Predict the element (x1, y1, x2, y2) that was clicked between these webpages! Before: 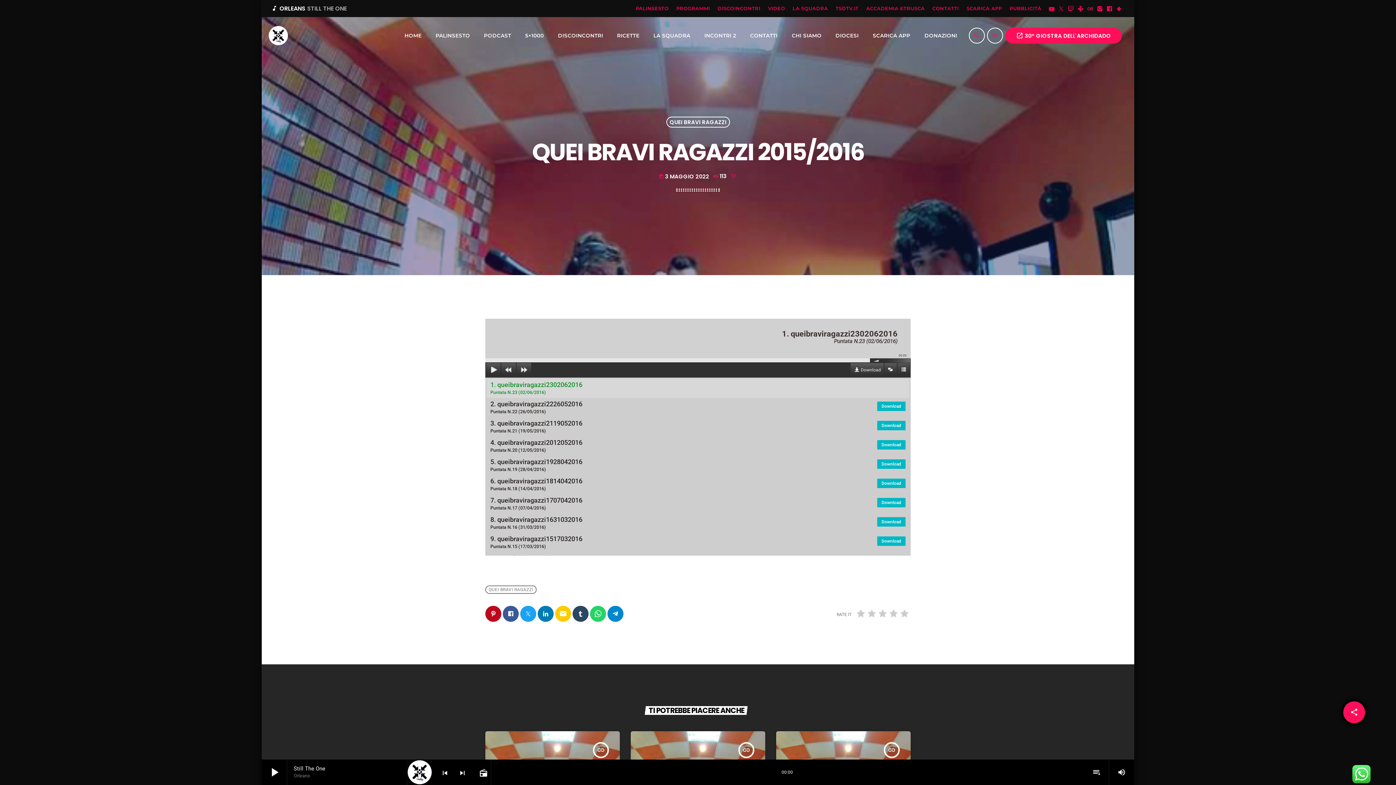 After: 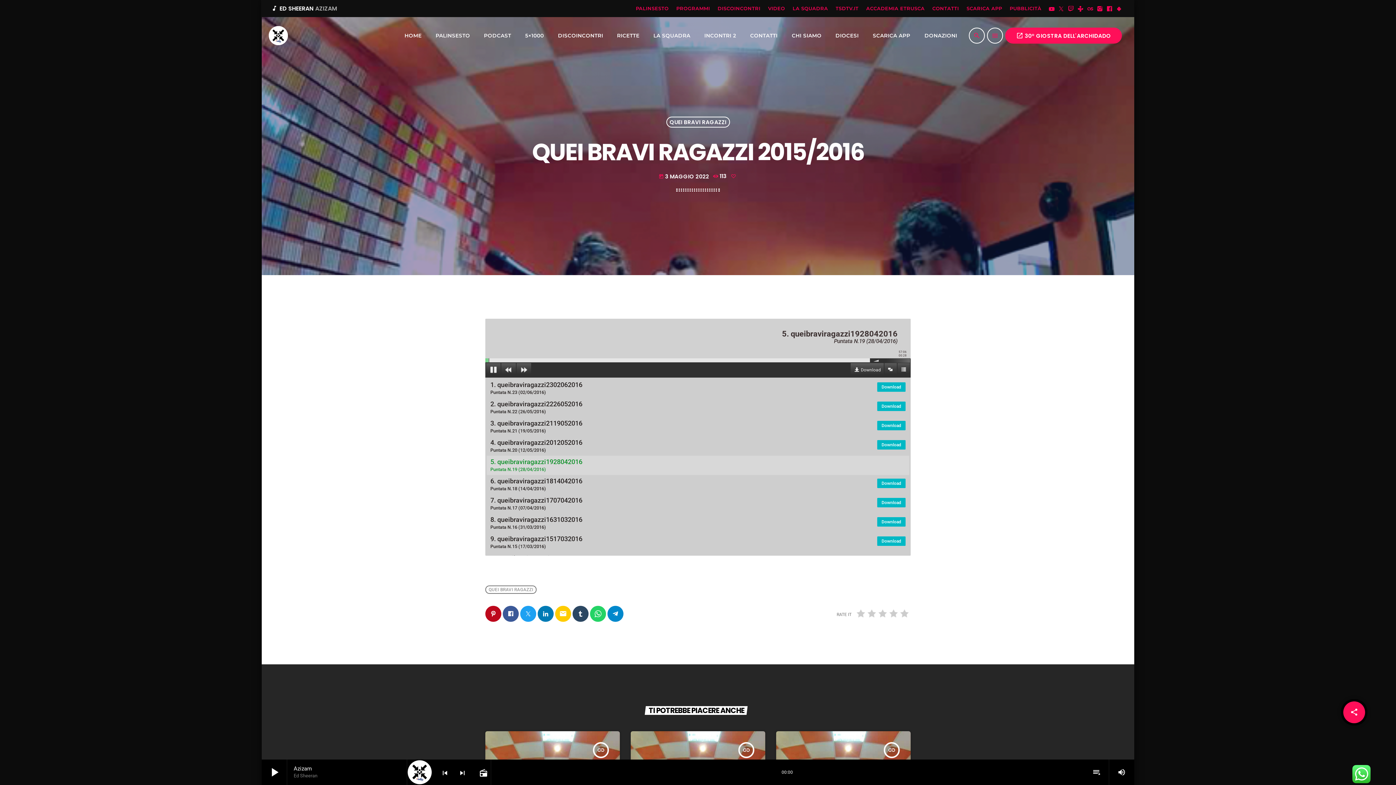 Action: bbox: (486, 456, 909, 475) label: 5. queibraviragazzi1928042016
Puntata N.19 (28/04/2016)